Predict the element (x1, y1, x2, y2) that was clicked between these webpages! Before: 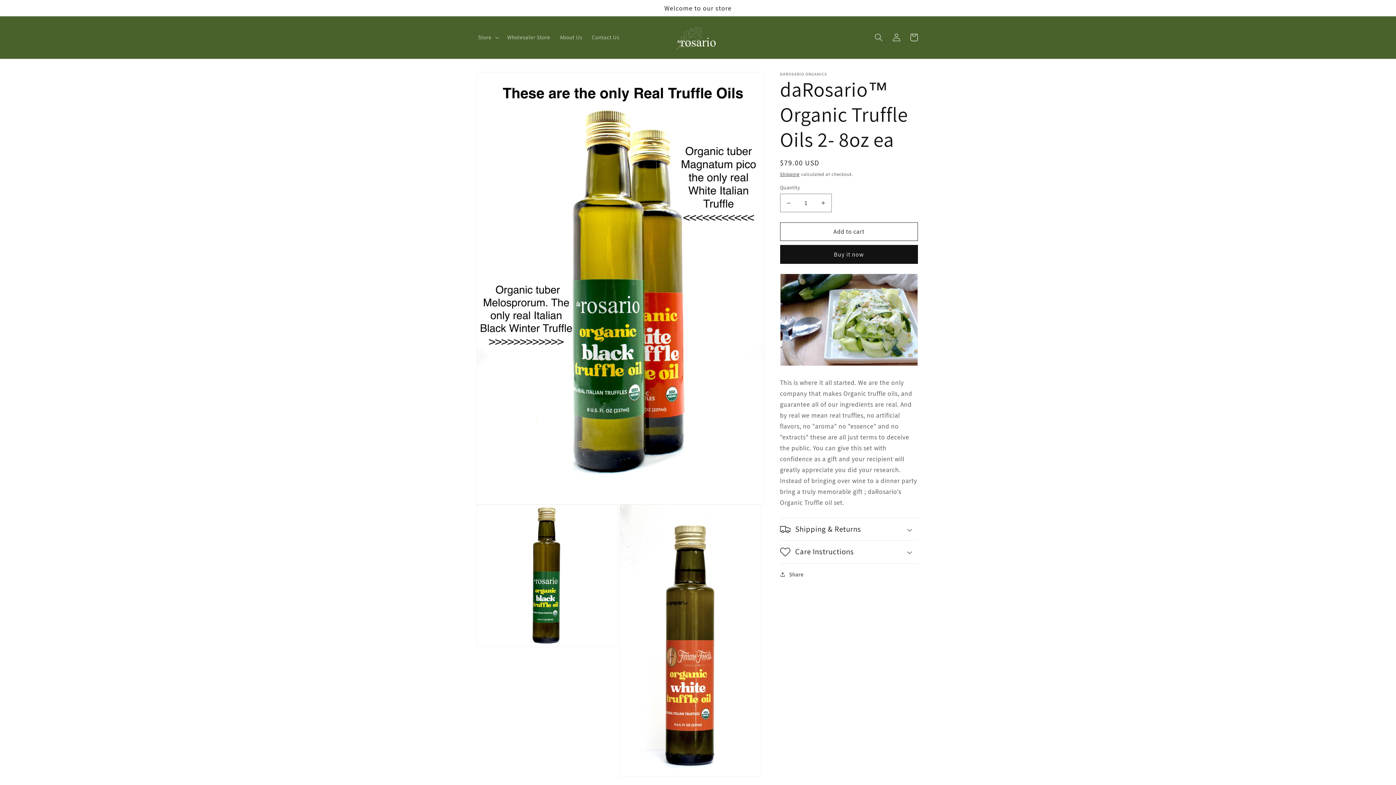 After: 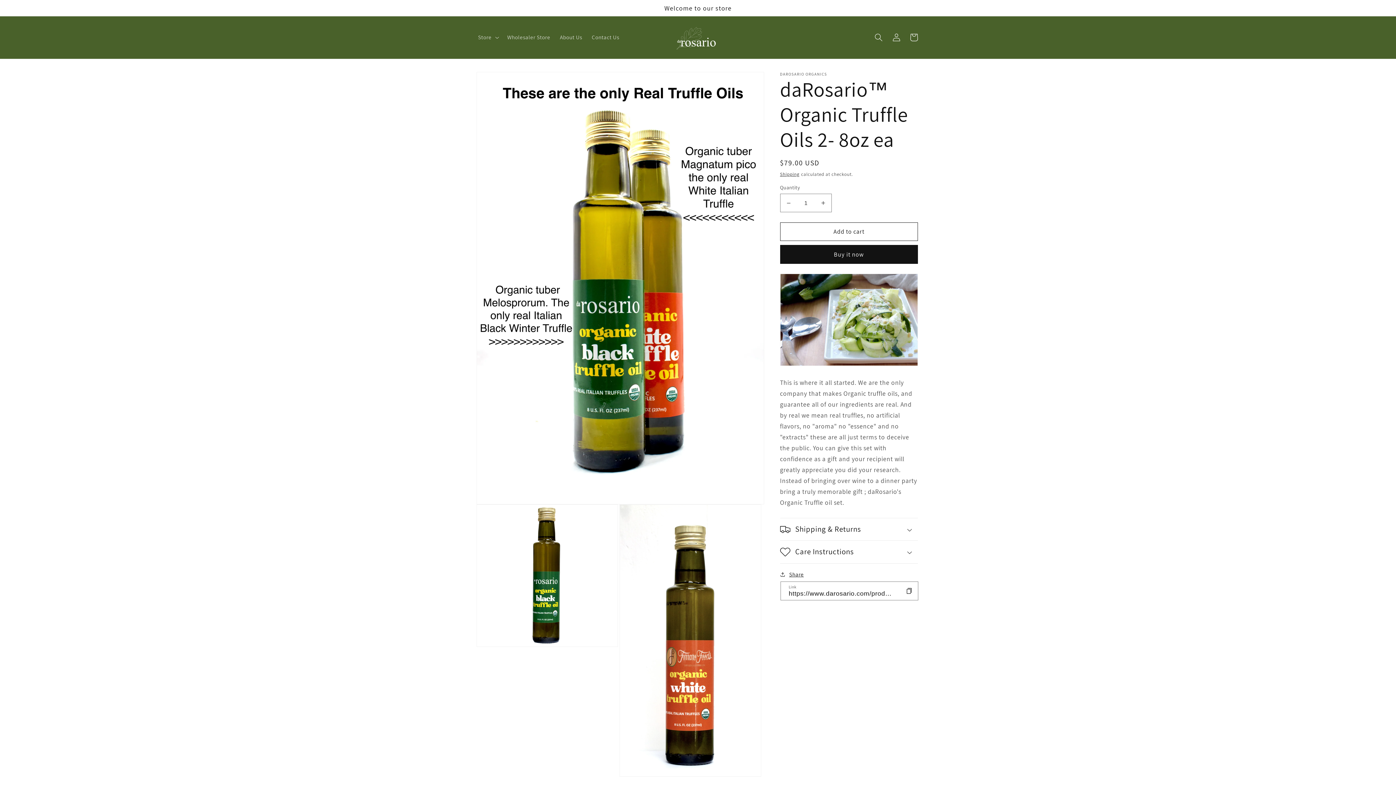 Action: label: Share bbox: (780, 569, 804, 579)